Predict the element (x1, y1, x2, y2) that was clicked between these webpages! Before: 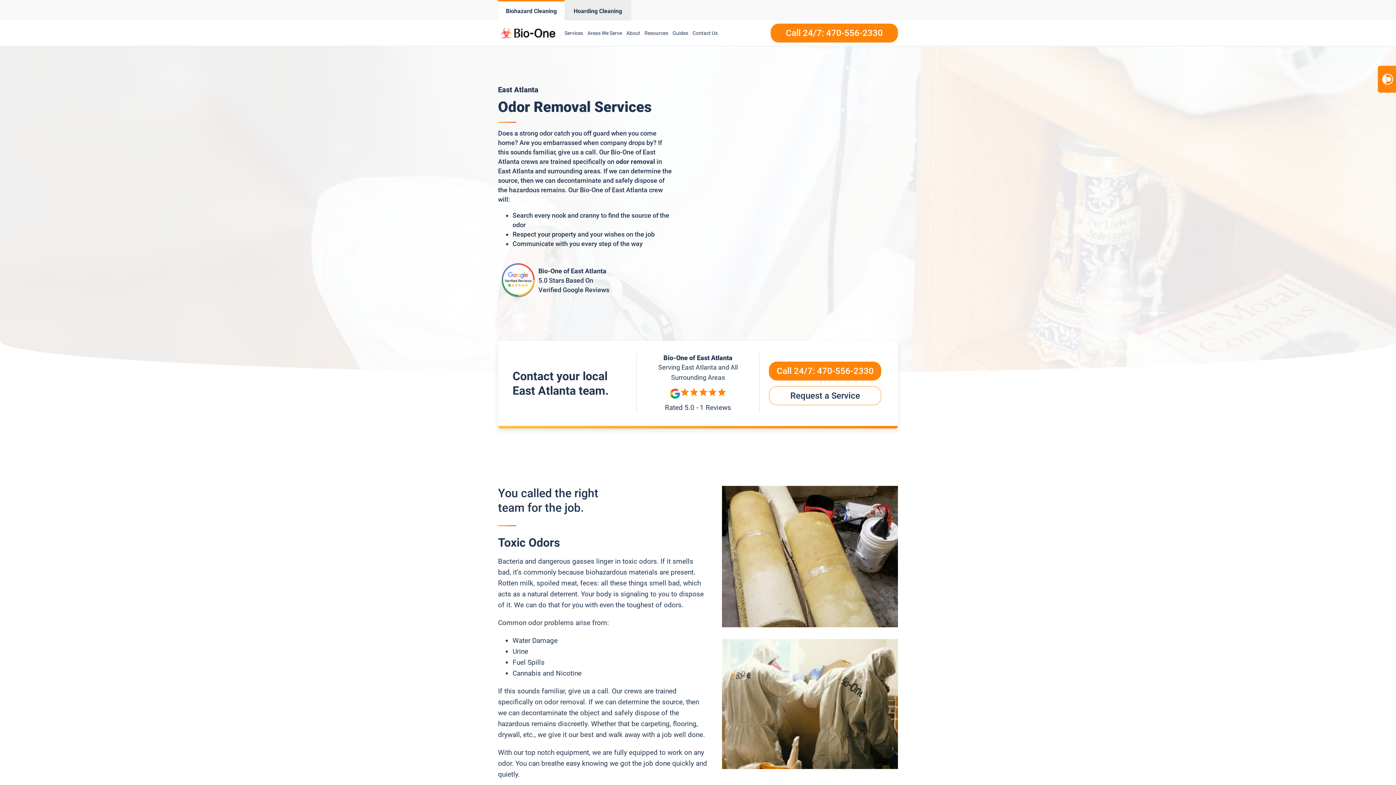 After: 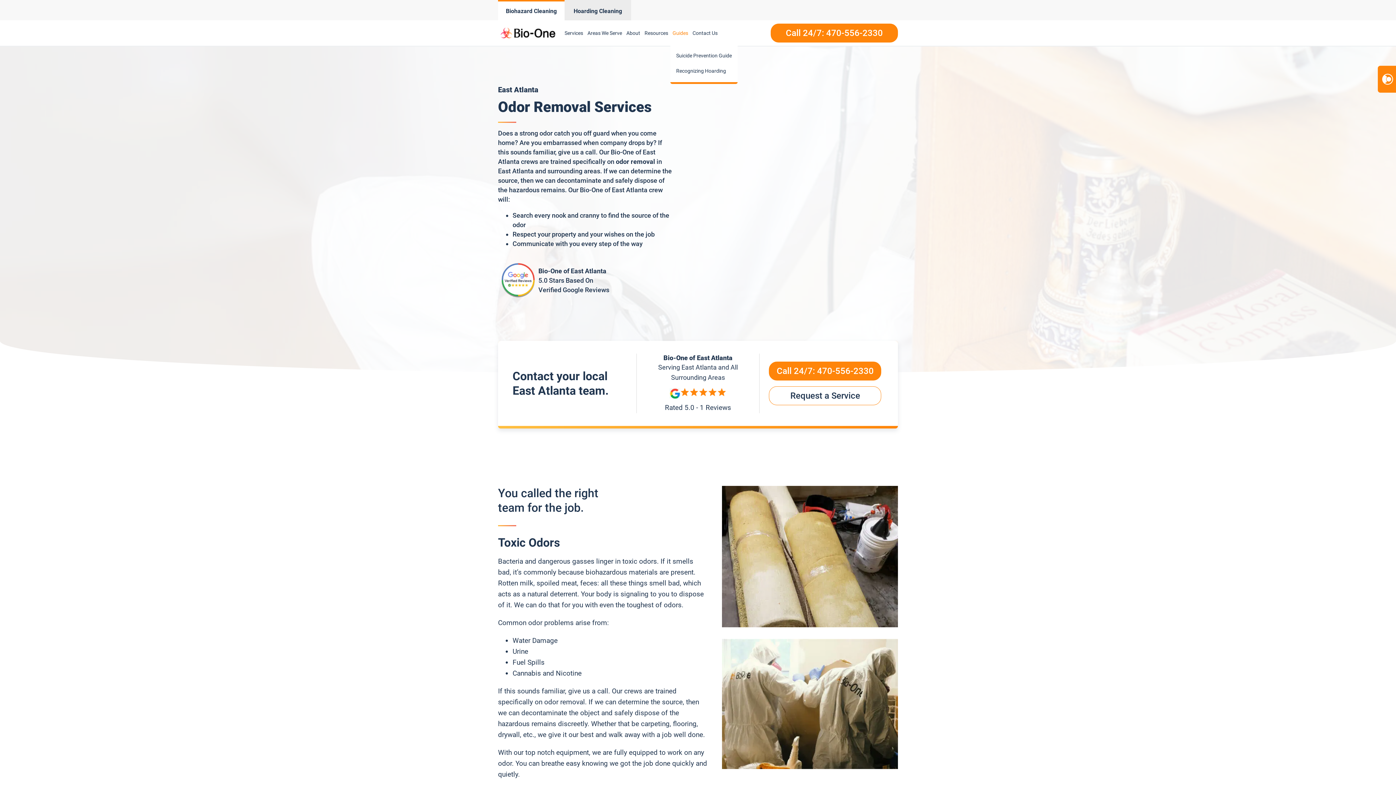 Action: label: Guides bbox: (670, 21, 690, 44)